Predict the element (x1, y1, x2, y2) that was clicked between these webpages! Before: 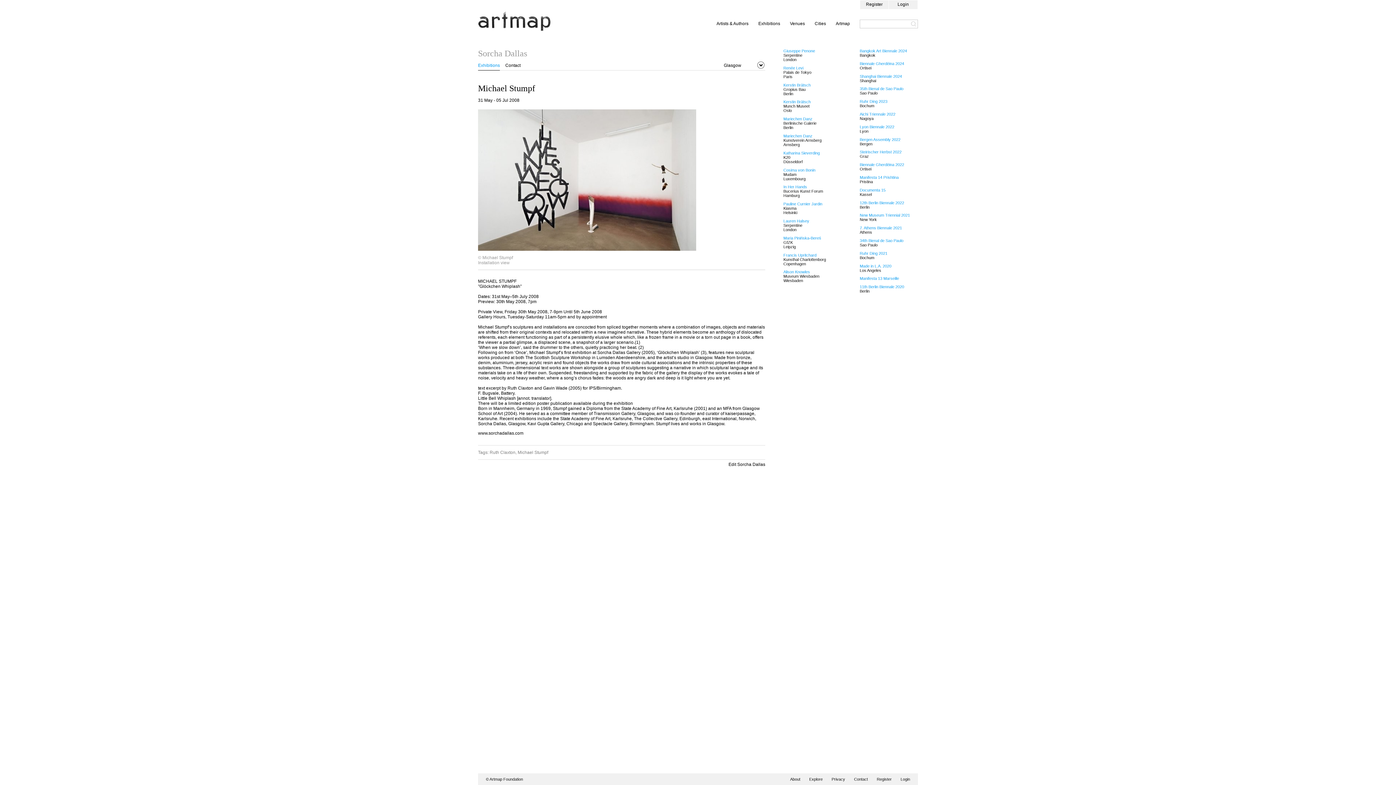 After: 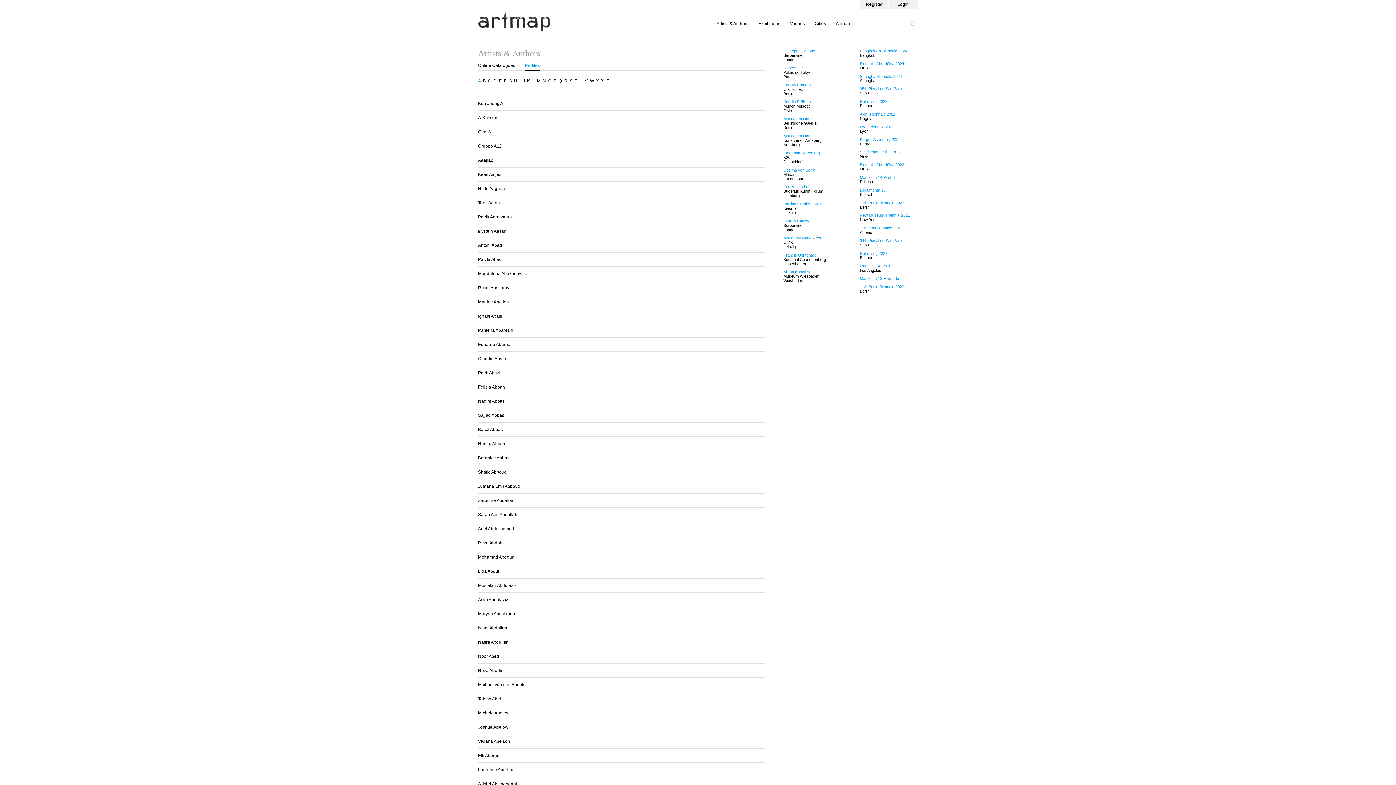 Action: bbox: (716, 21, 748, 26) label: Artists & Authors